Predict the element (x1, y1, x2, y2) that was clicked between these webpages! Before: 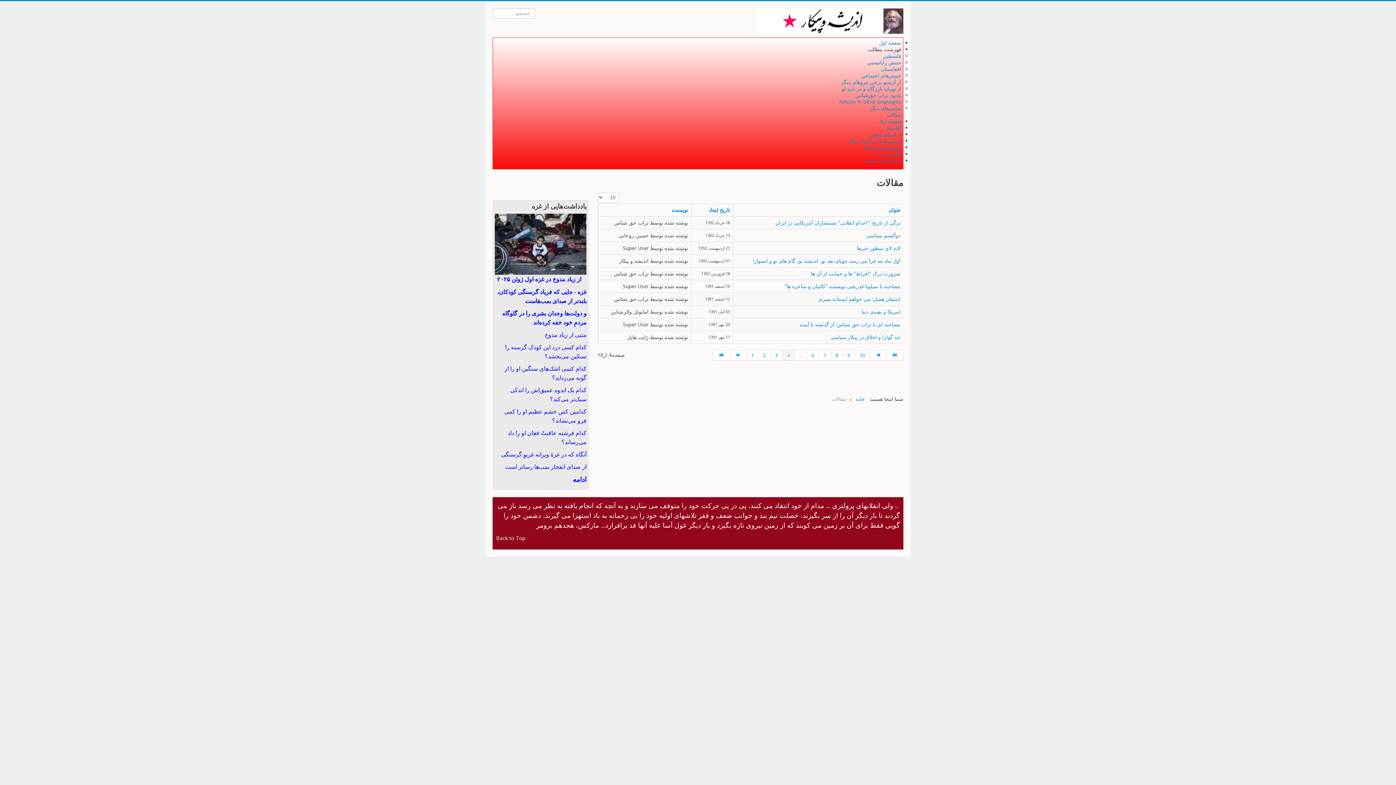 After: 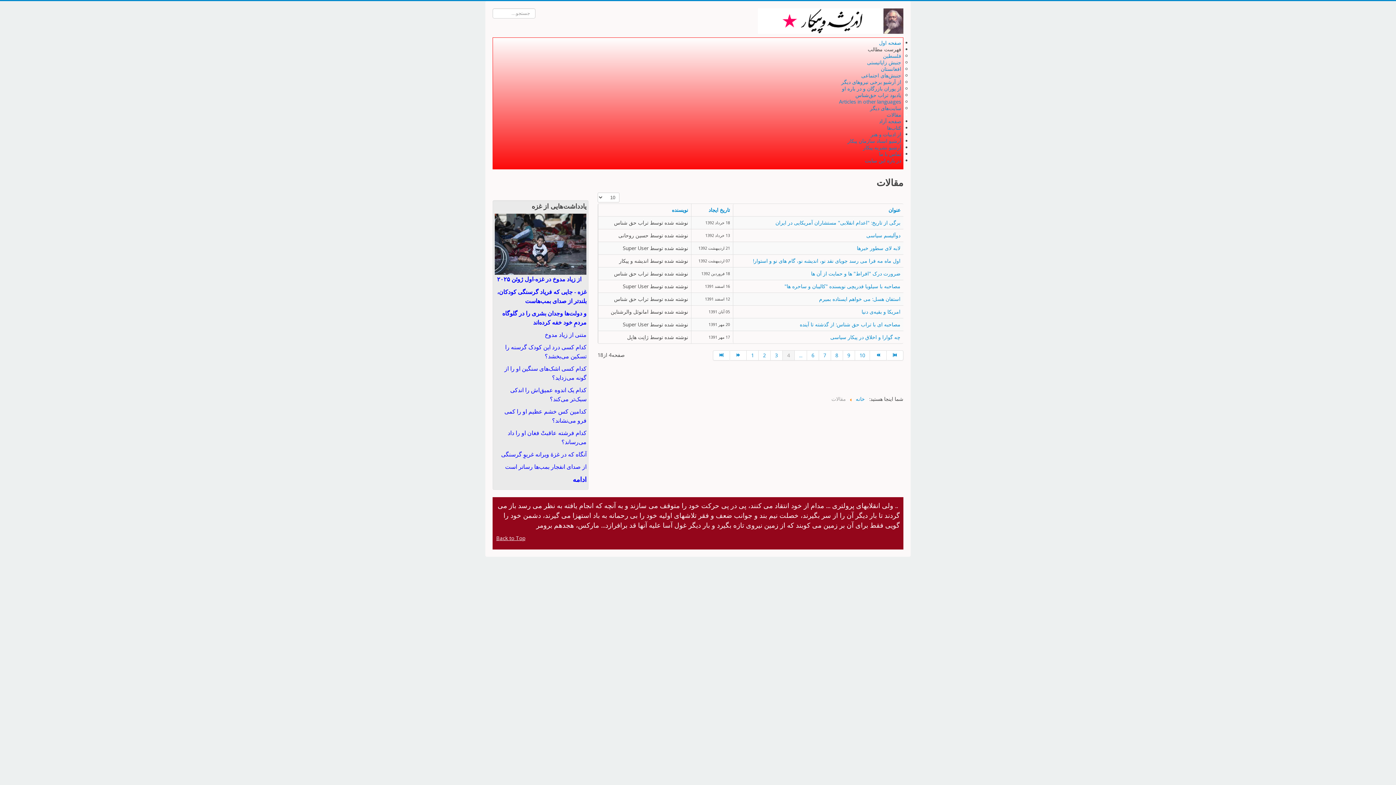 Action: label: Back to Top bbox: (496, 534, 525, 541)